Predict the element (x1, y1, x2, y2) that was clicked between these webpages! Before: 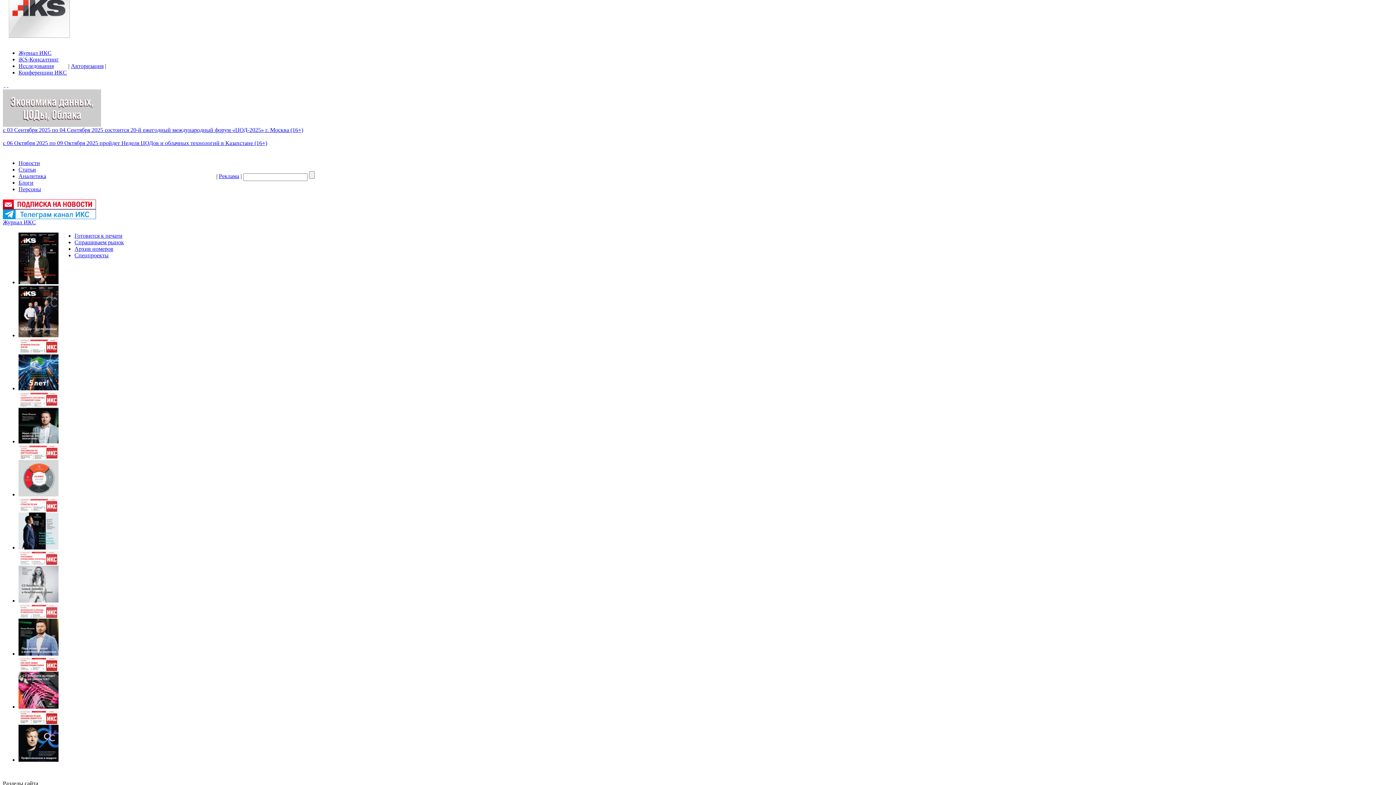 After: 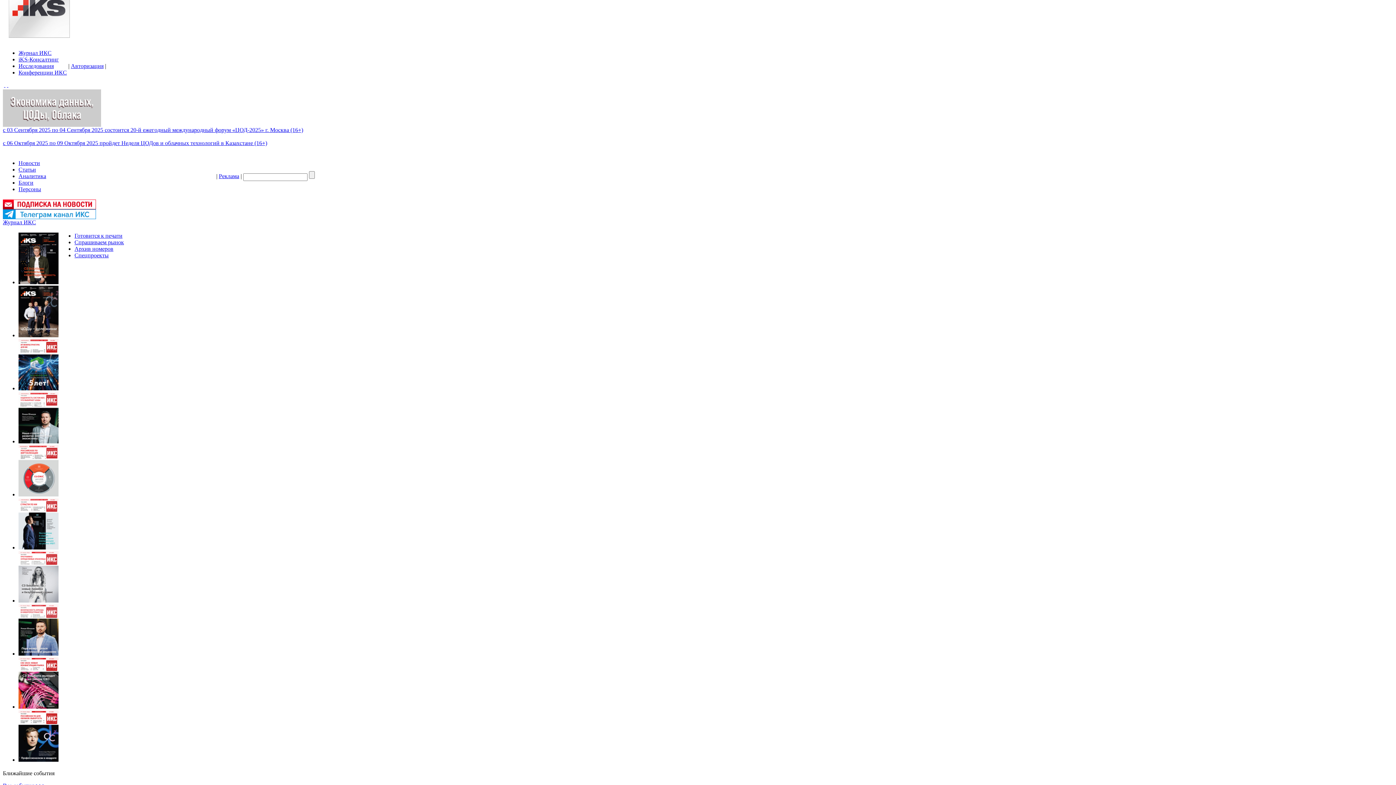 Action: bbox: (18, 704, 58, 710)